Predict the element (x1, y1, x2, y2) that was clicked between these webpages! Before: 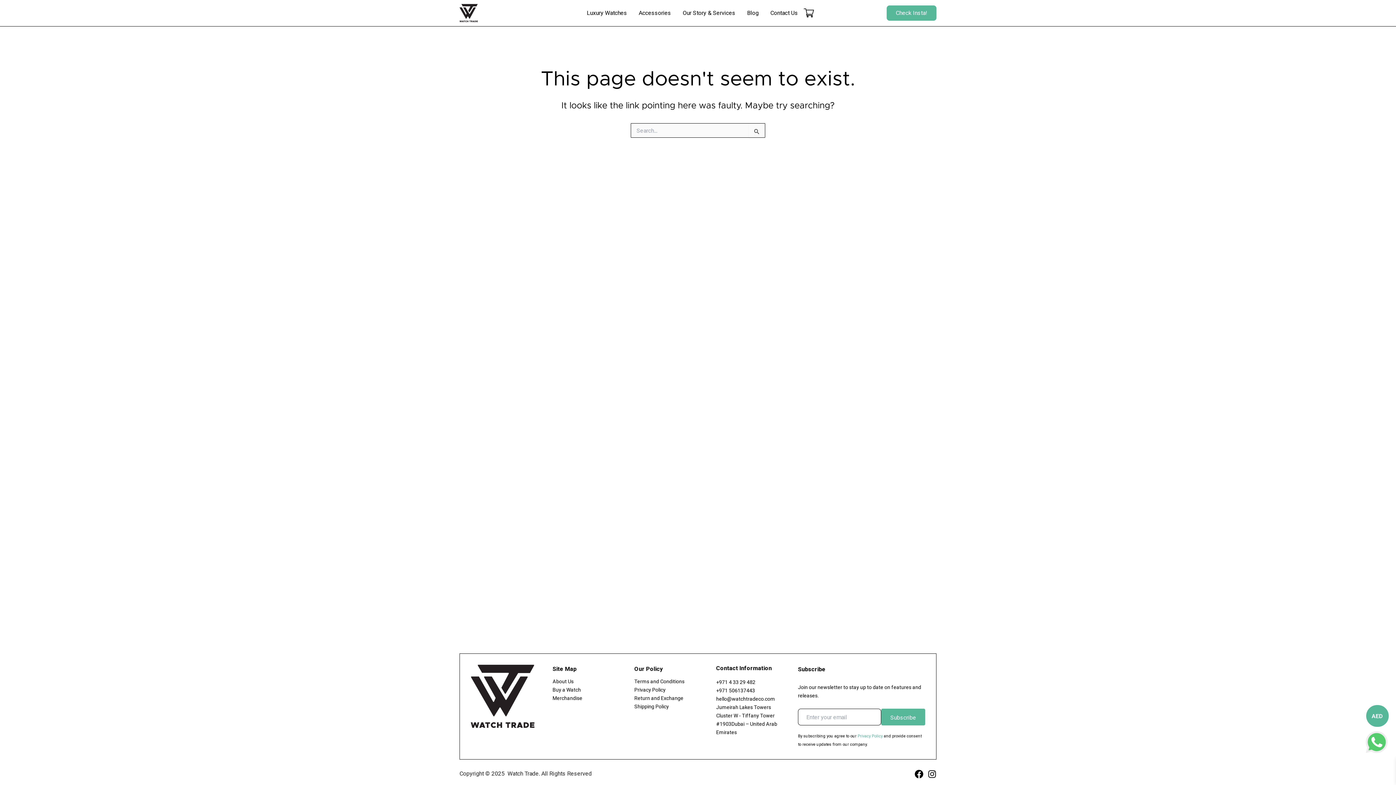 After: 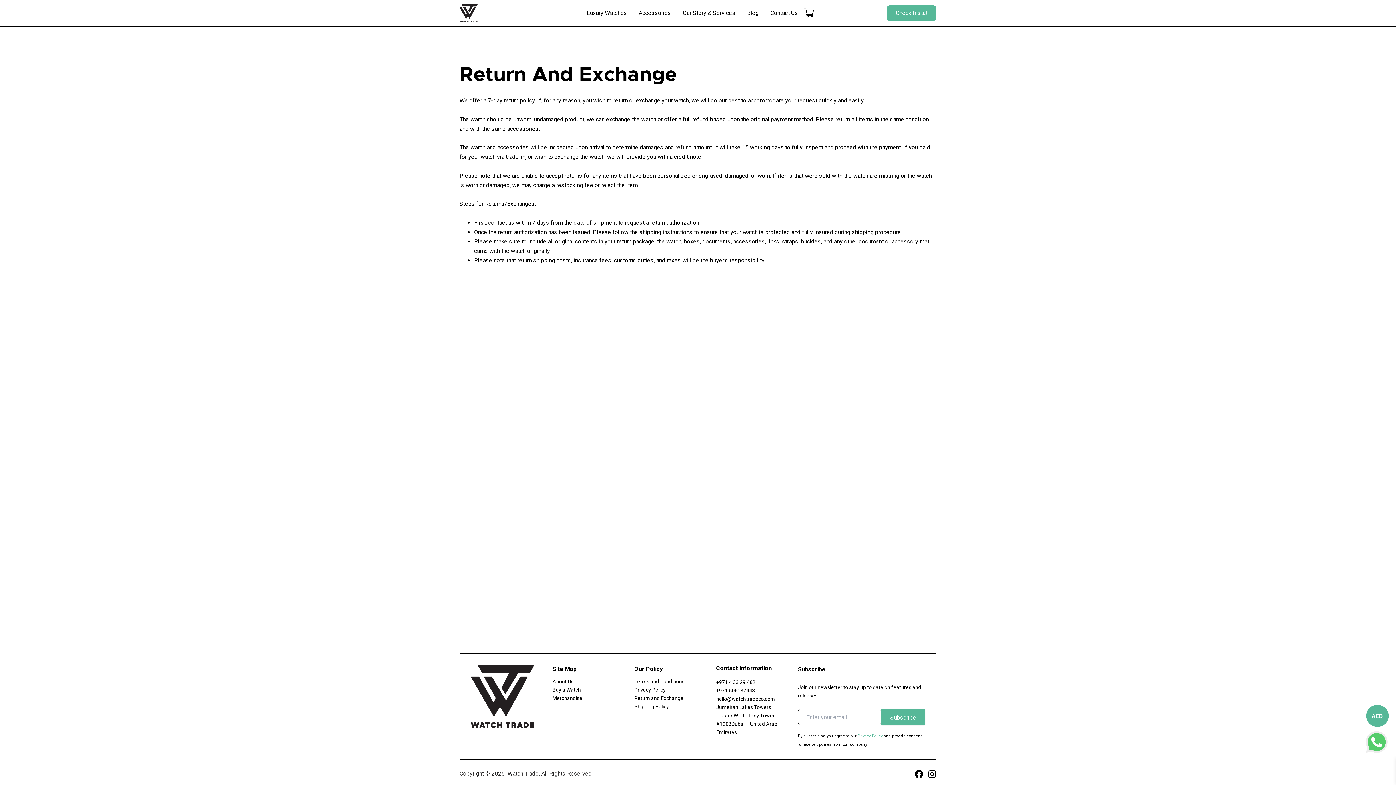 Action: label: Return and Exchange bbox: (634, 695, 683, 701)